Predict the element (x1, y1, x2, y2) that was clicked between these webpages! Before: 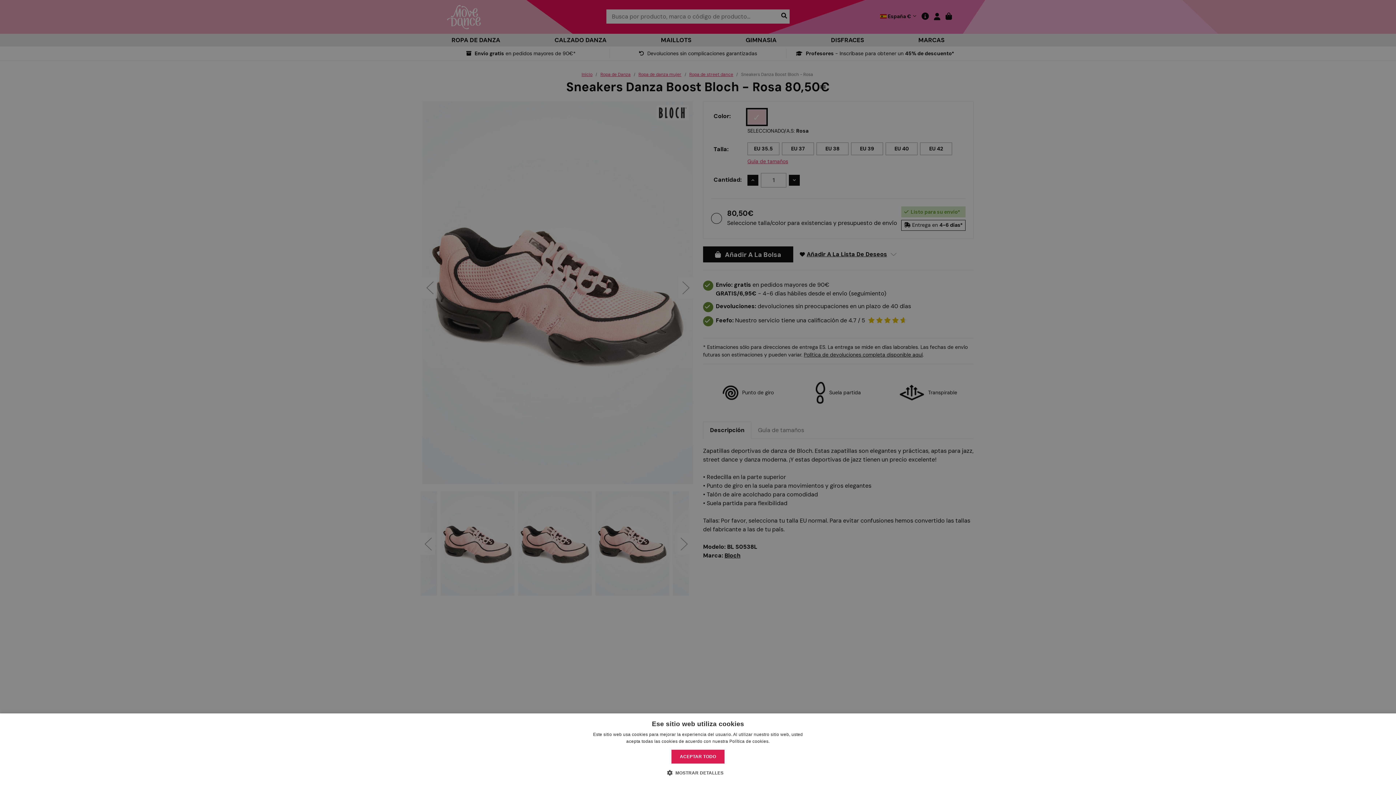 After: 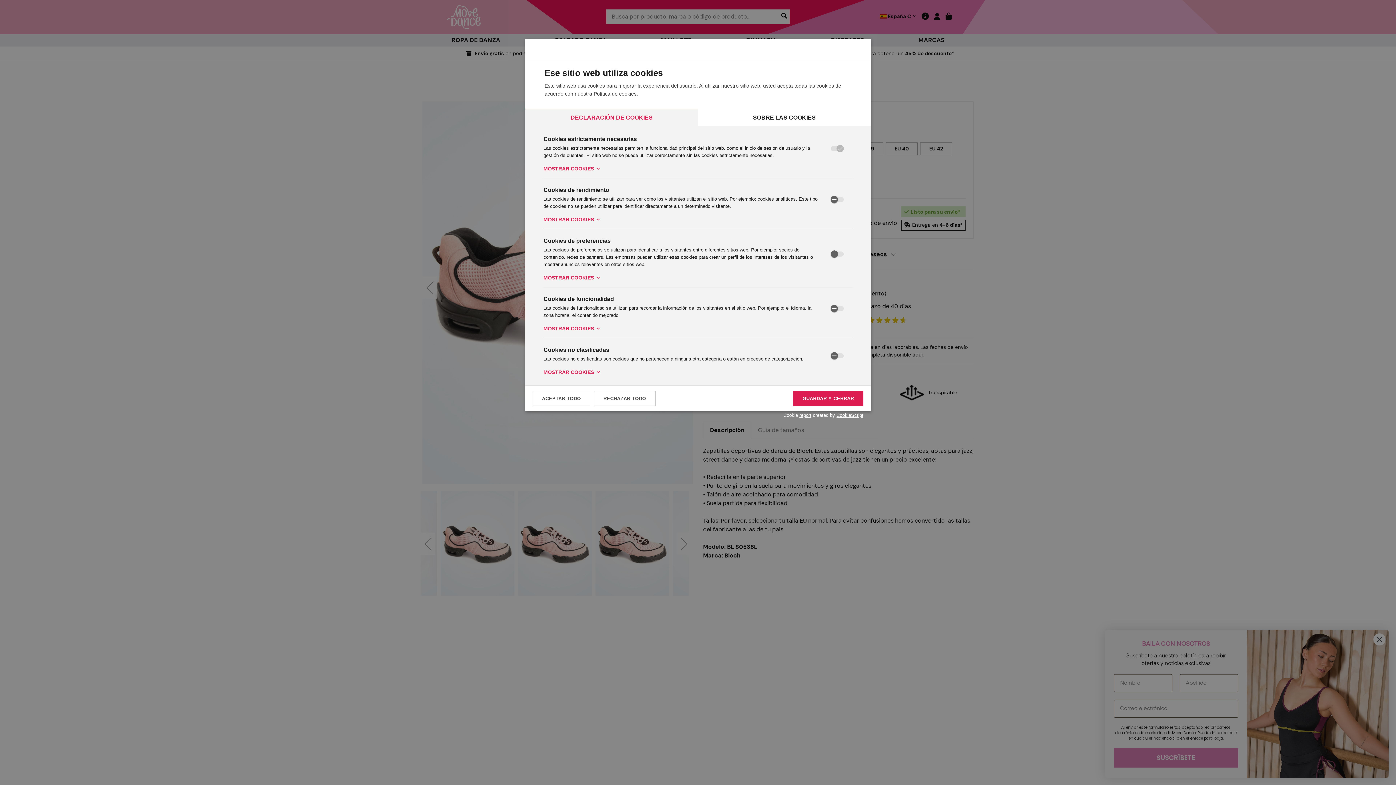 Action: bbox: (672, 769, 723, 776) label:  MOSTRAR DETALLES